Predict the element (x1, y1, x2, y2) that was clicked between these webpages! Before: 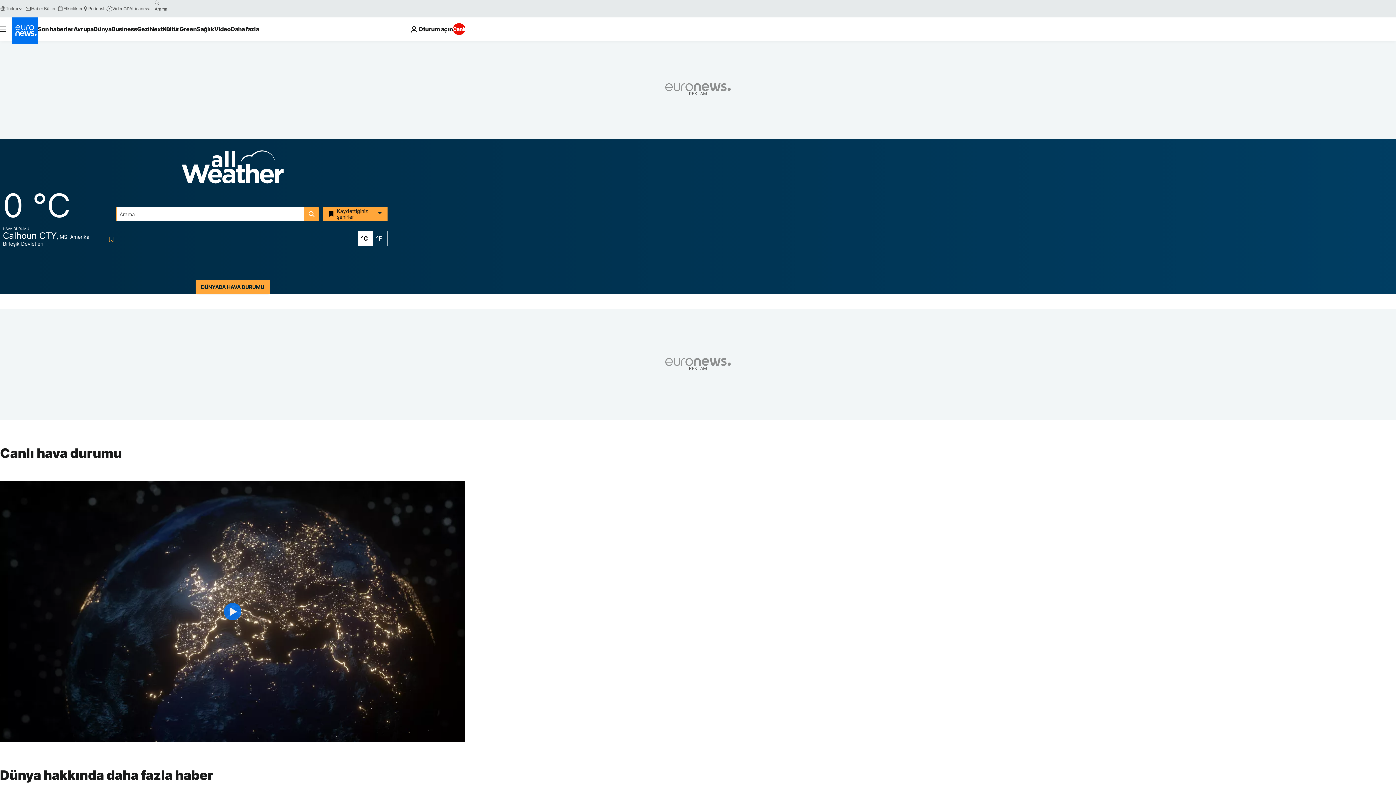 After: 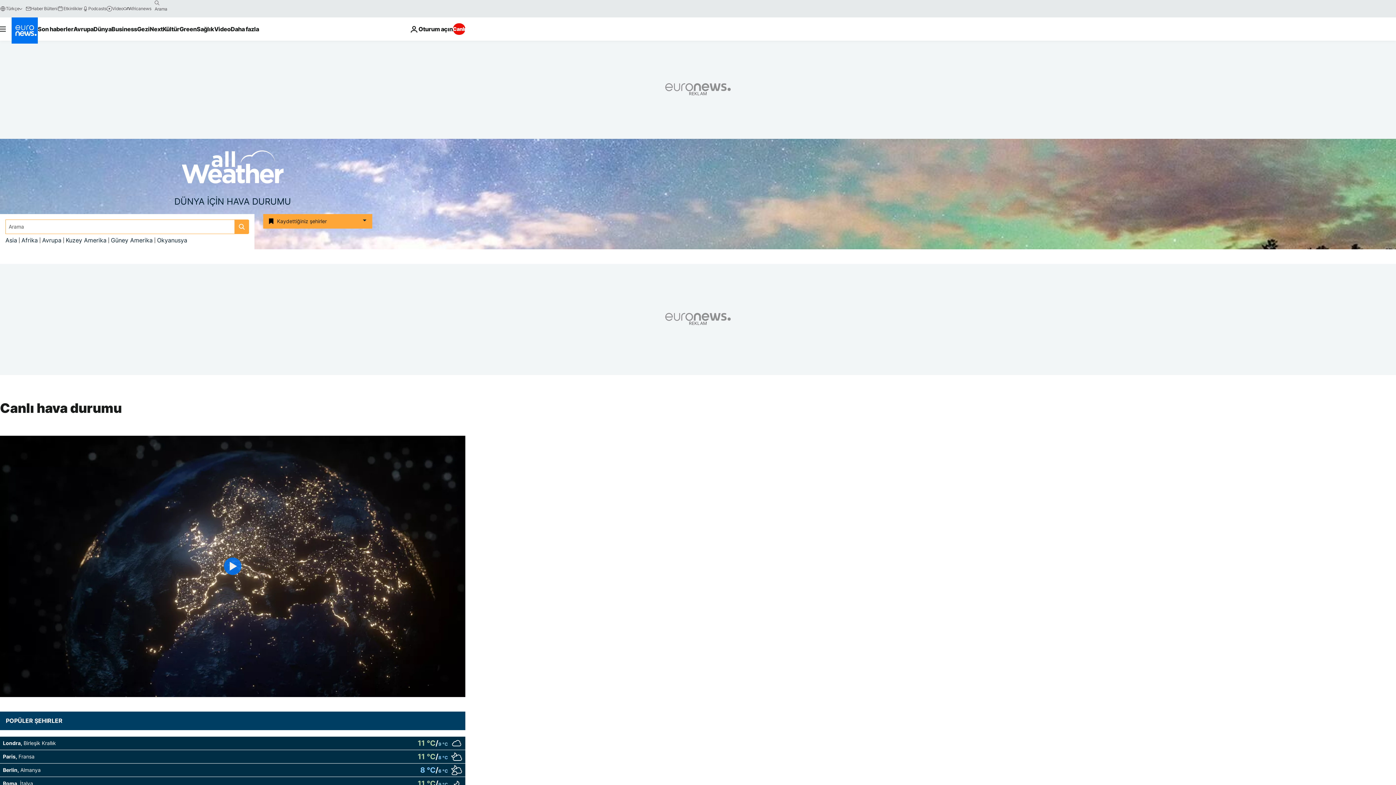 Action: label: Weather logo bbox: (181, 165, 283, 173)